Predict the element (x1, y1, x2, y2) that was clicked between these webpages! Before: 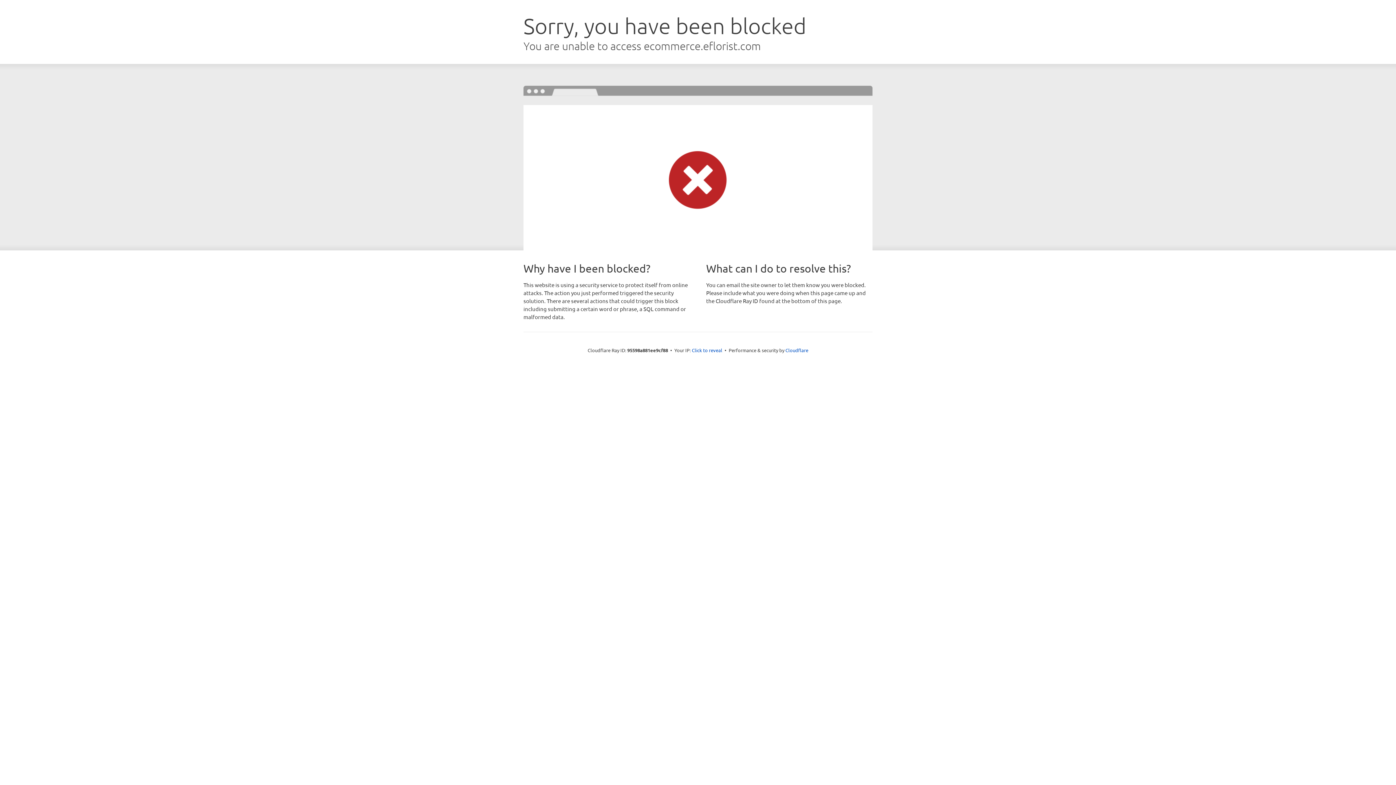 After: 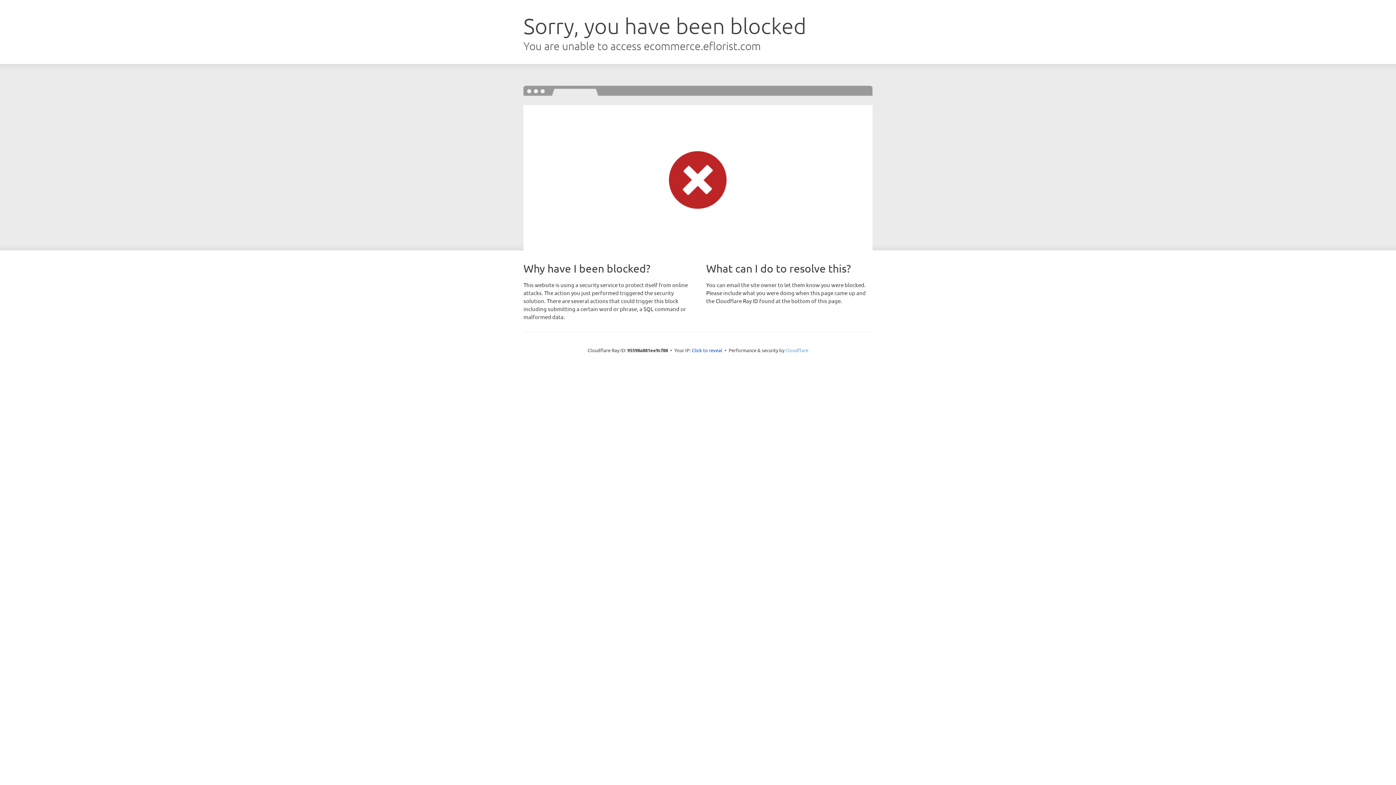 Action: bbox: (785, 347, 808, 353) label: Cloudflare